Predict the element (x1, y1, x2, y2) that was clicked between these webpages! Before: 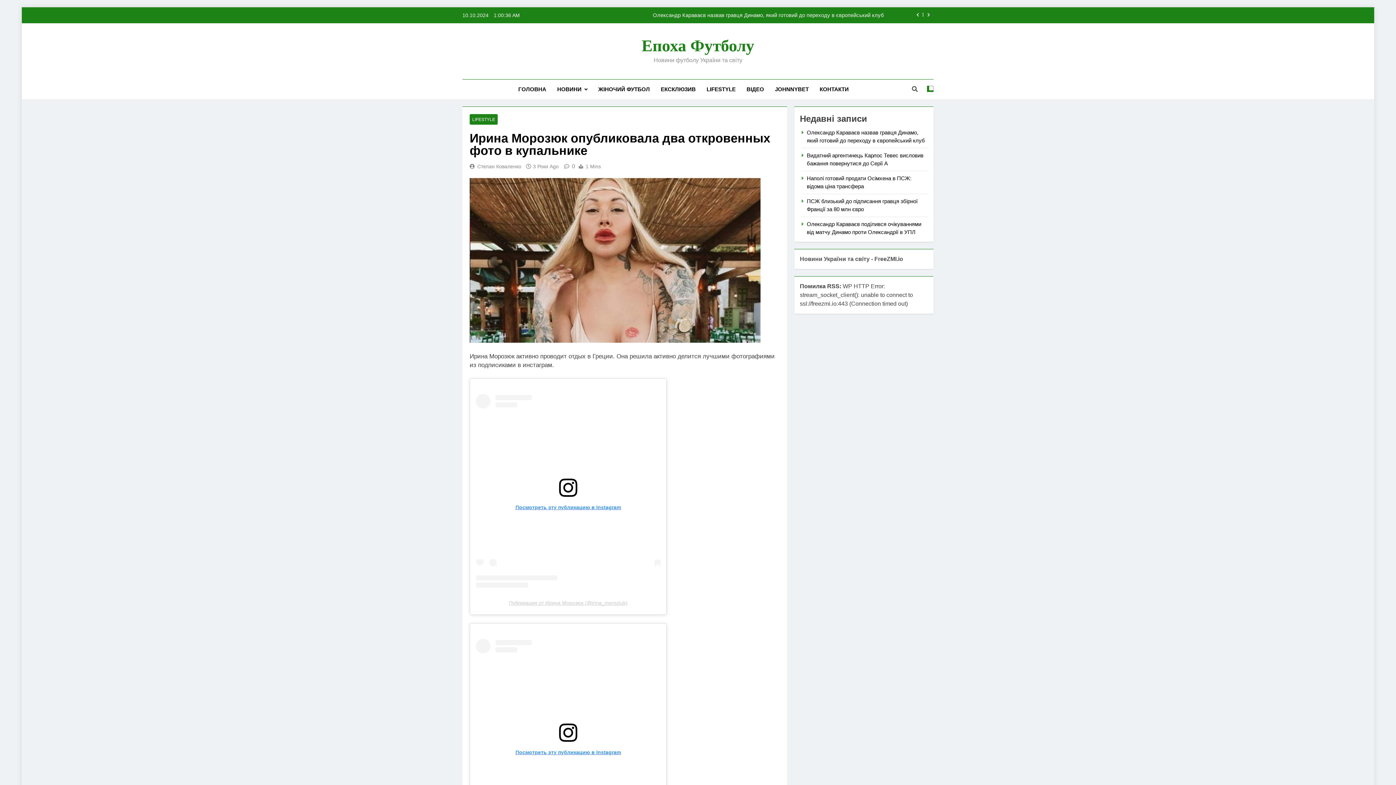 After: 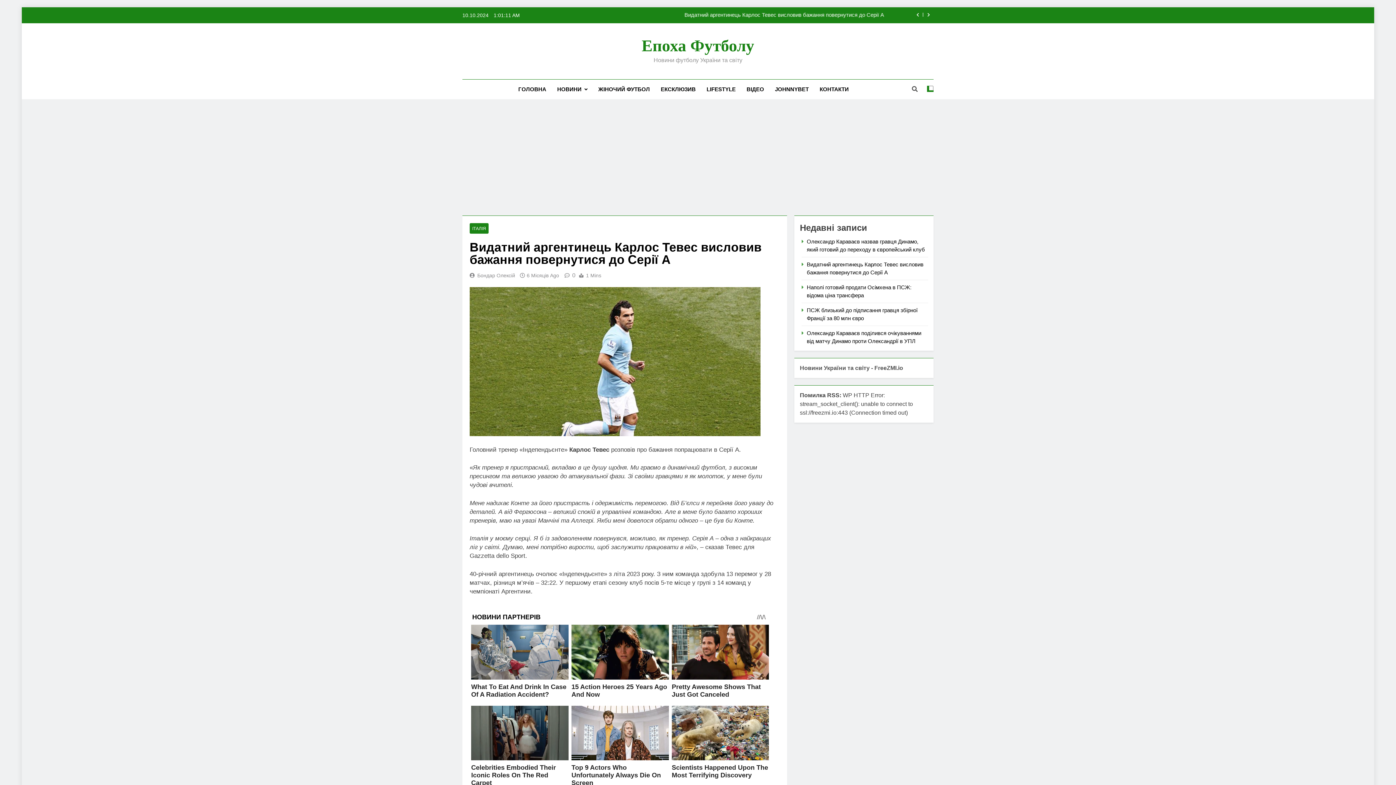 Action: bbox: (604, 12, 884, 18) label: Видатний аргентинець Карлос Тевес висловив бажання повернутися до Серії А